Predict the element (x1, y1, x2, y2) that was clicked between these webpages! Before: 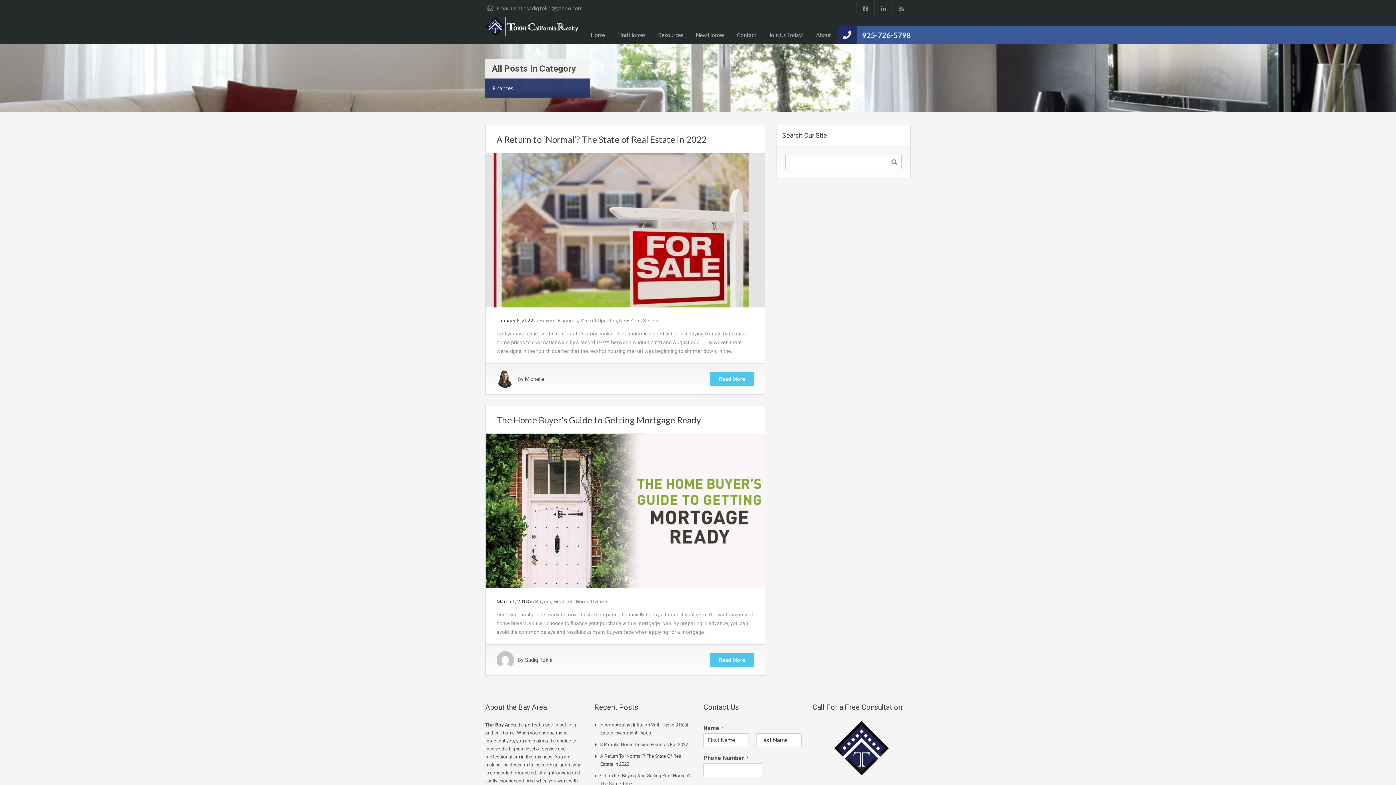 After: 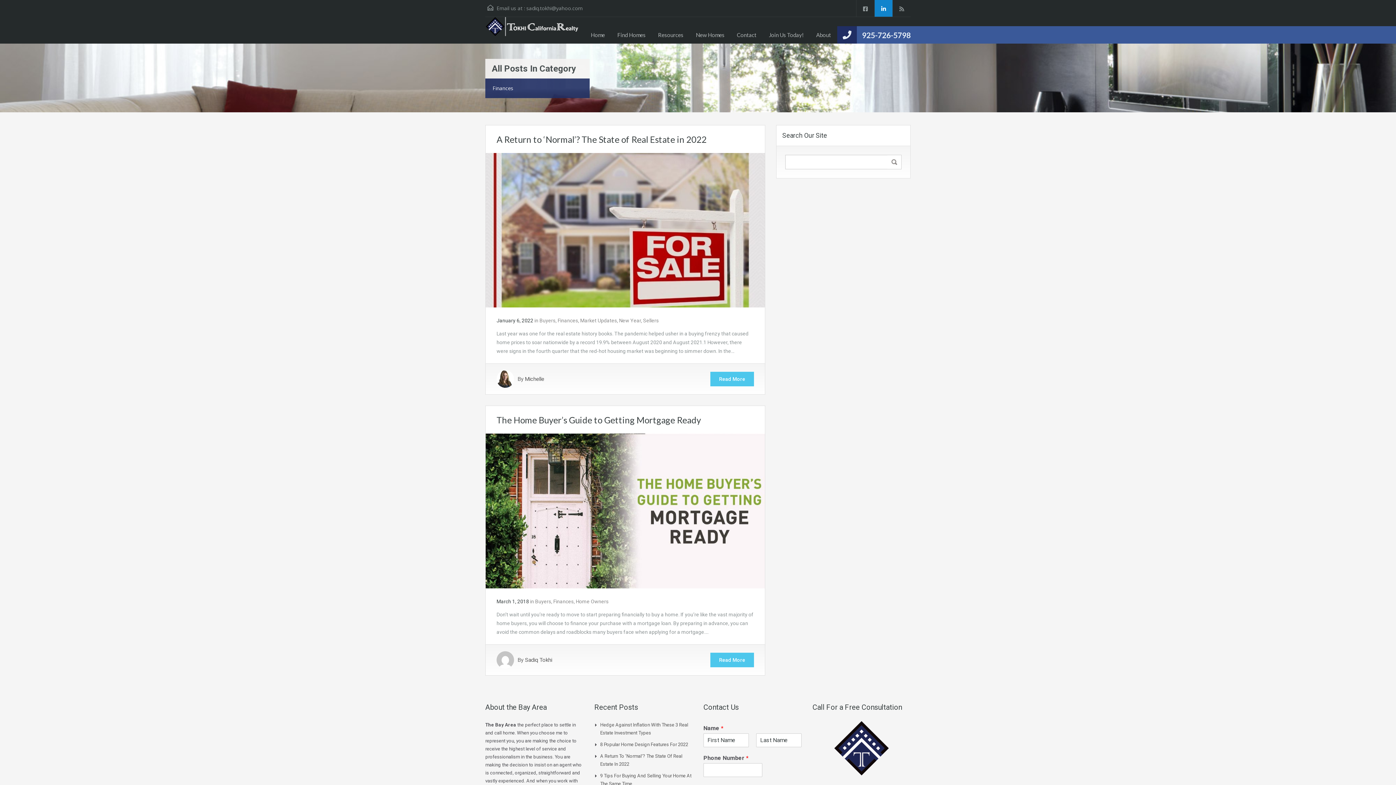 Action: bbox: (874, 0, 892, 16)